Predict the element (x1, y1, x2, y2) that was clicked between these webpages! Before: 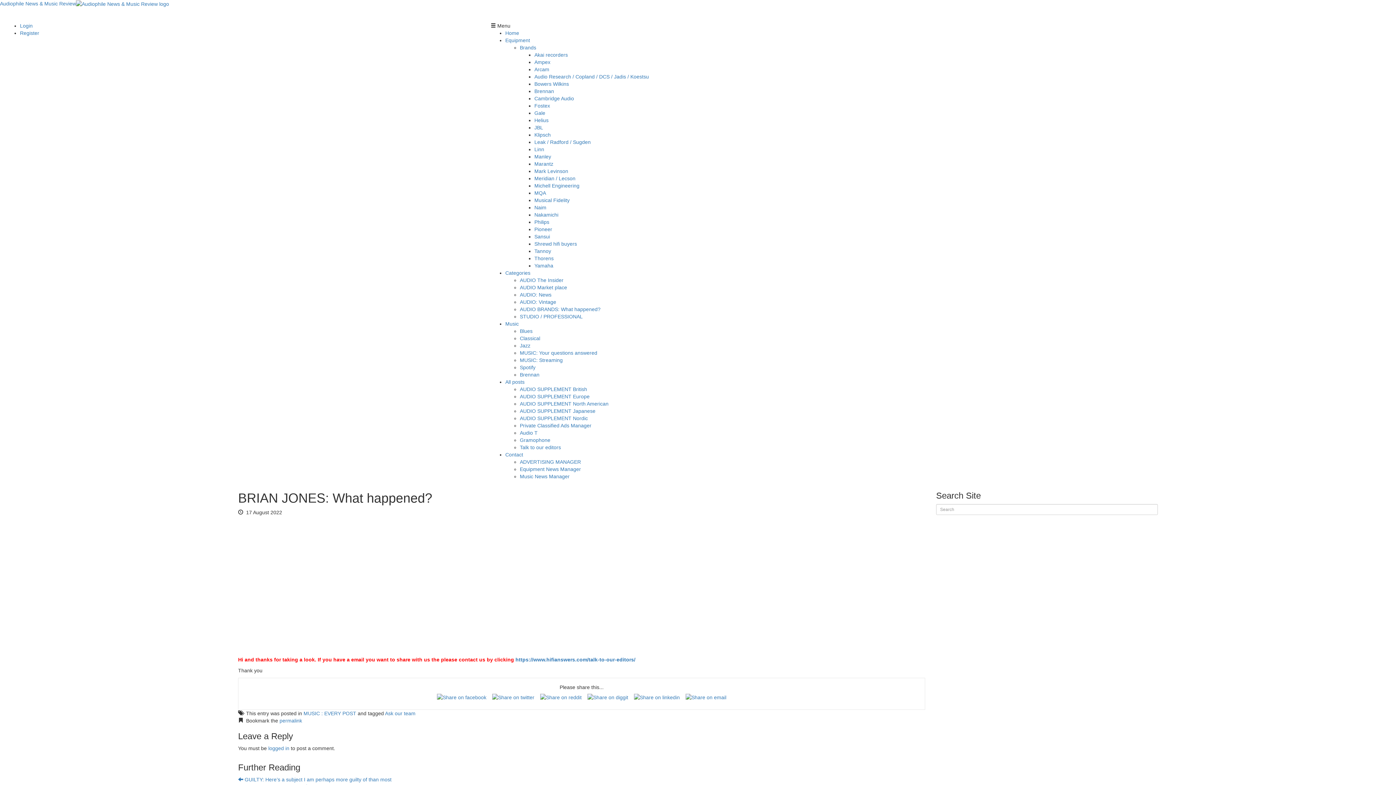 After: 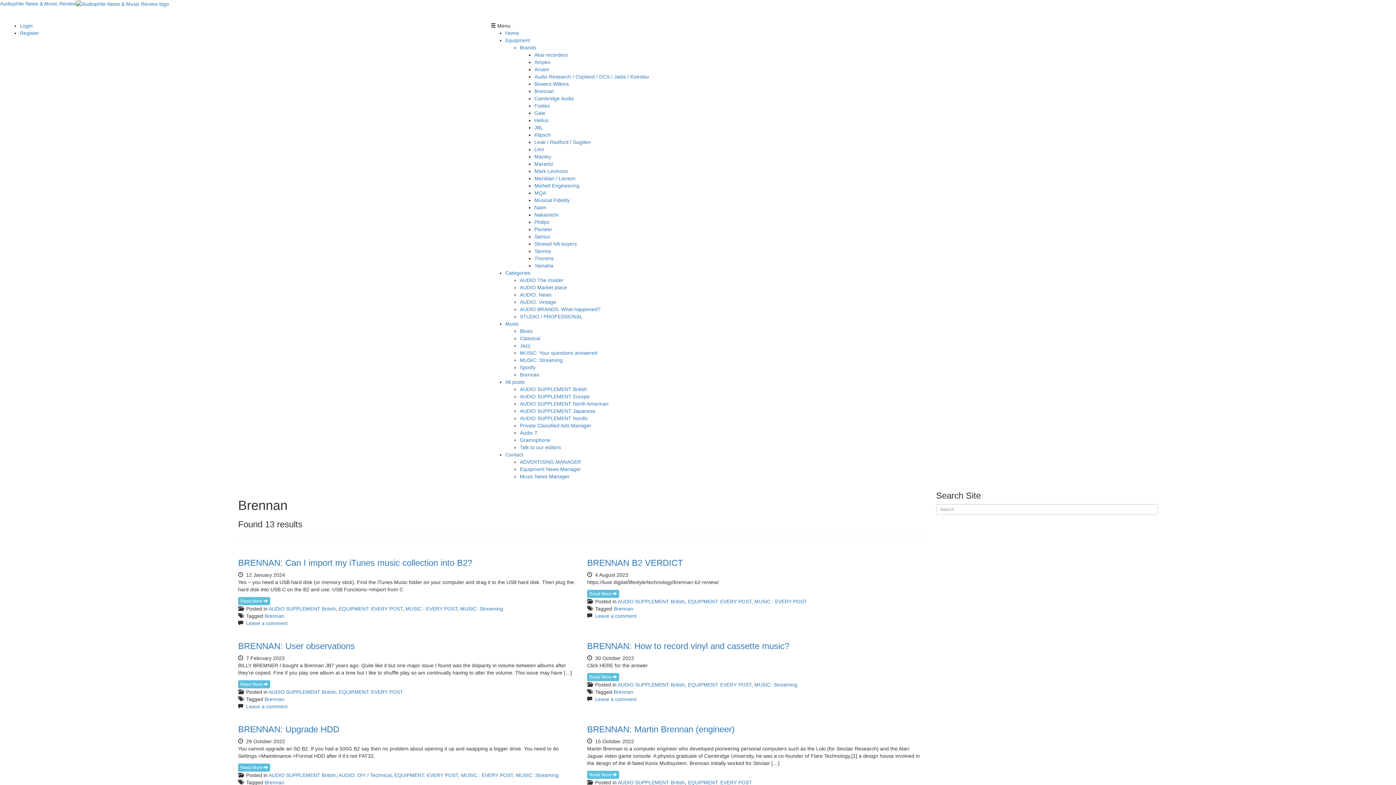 Action: bbox: (534, 88, 554, 94) label: Brennan